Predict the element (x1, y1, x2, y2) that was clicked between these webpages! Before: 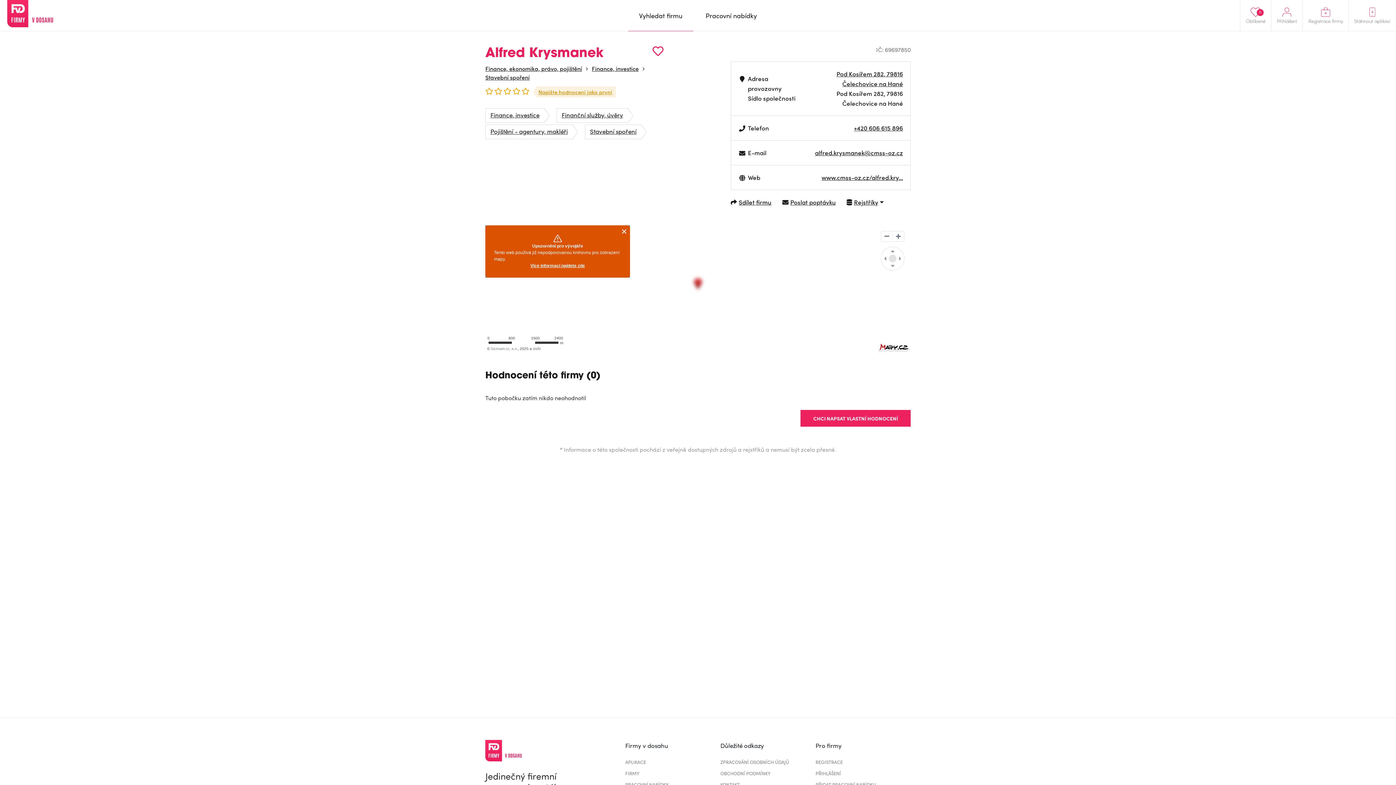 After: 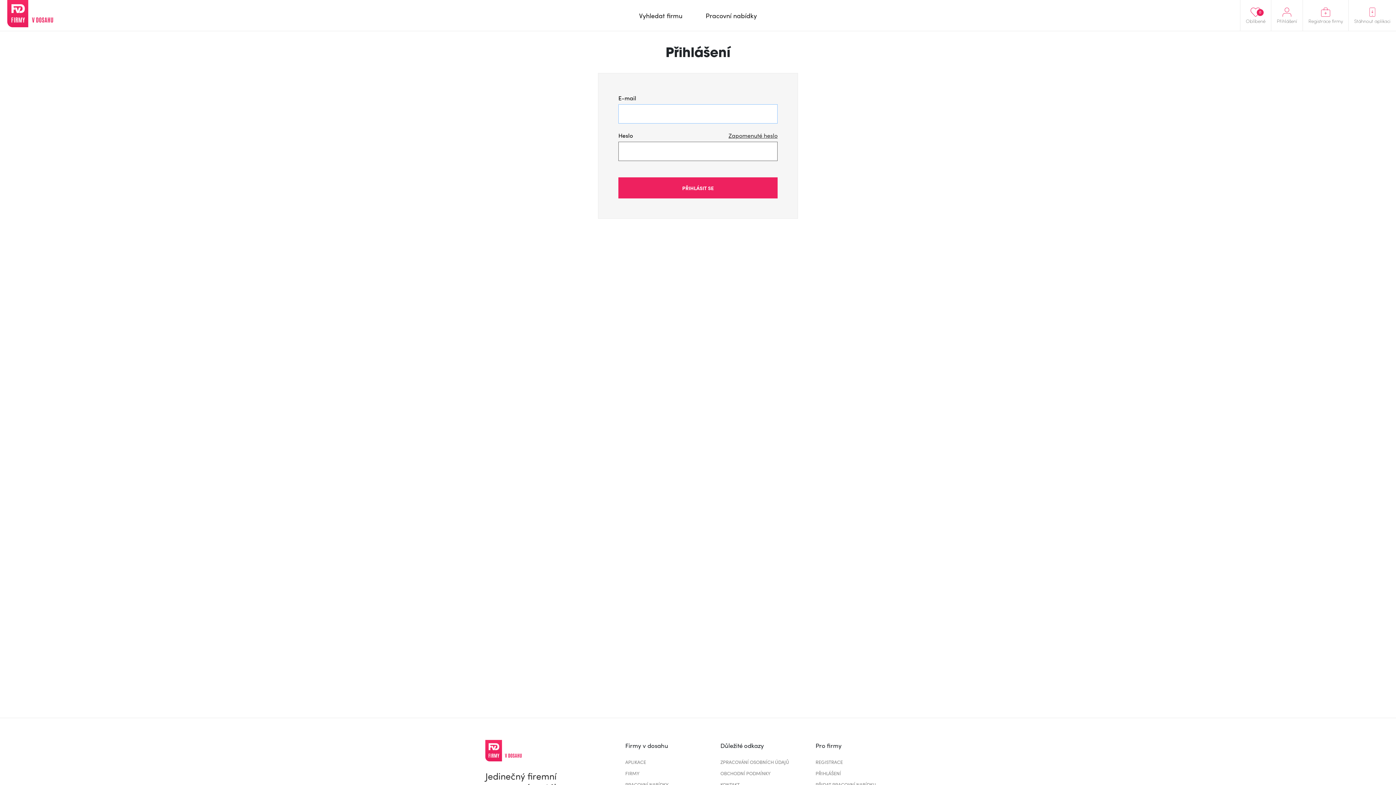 Action: bbox: (815, 770, 841, 777) label: PŘIHLÁŠENÍ